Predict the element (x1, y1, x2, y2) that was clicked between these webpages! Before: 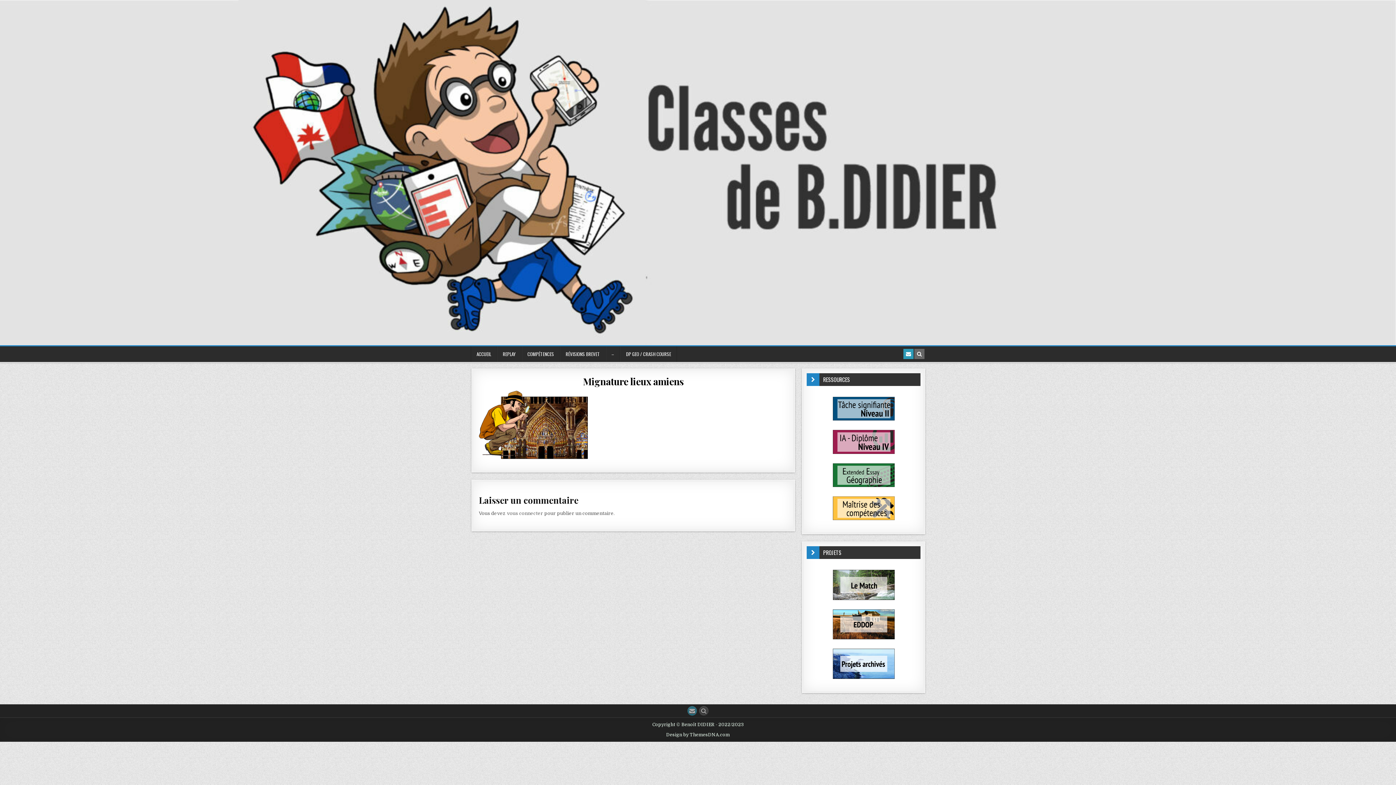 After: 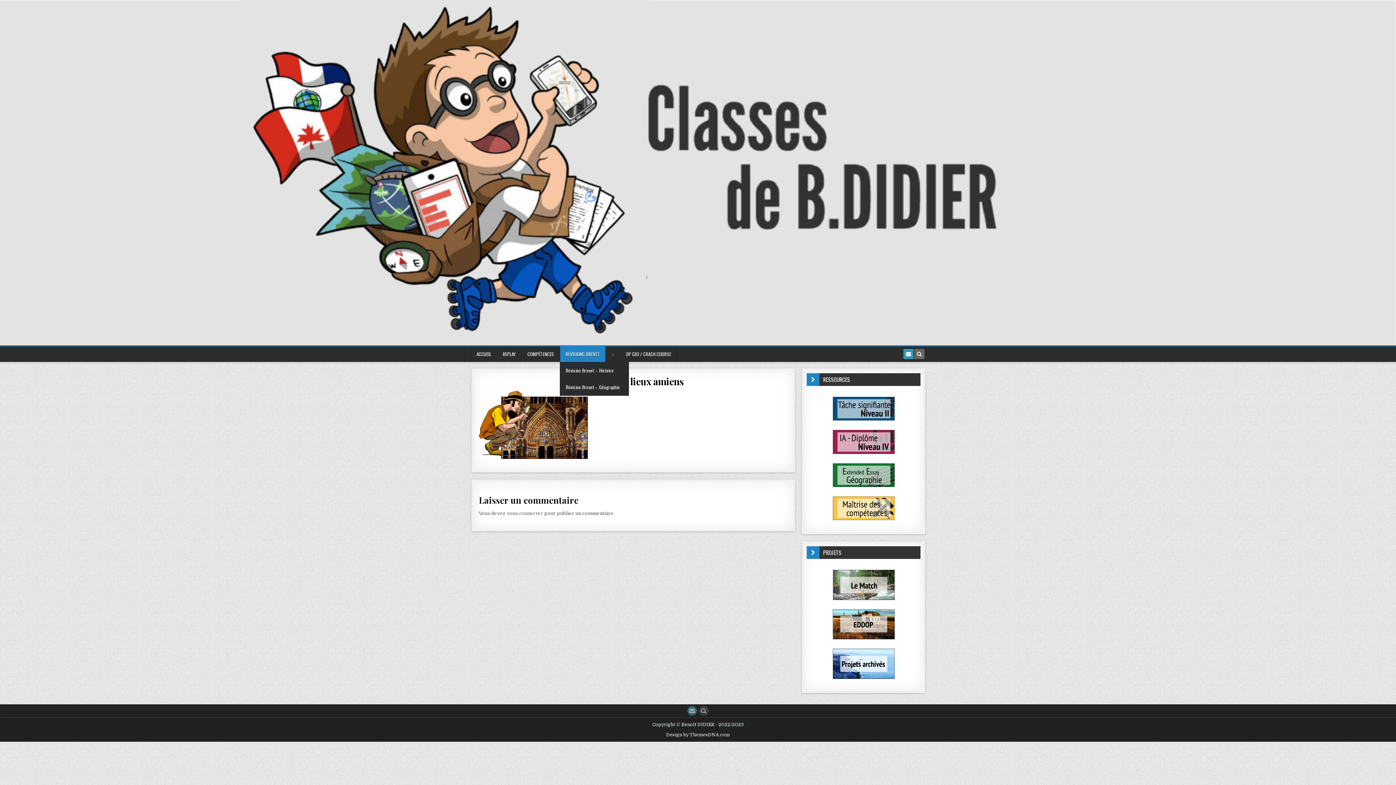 Action: bbox: (560, 346, 605, 362) label: RÉVISIONS BREVET